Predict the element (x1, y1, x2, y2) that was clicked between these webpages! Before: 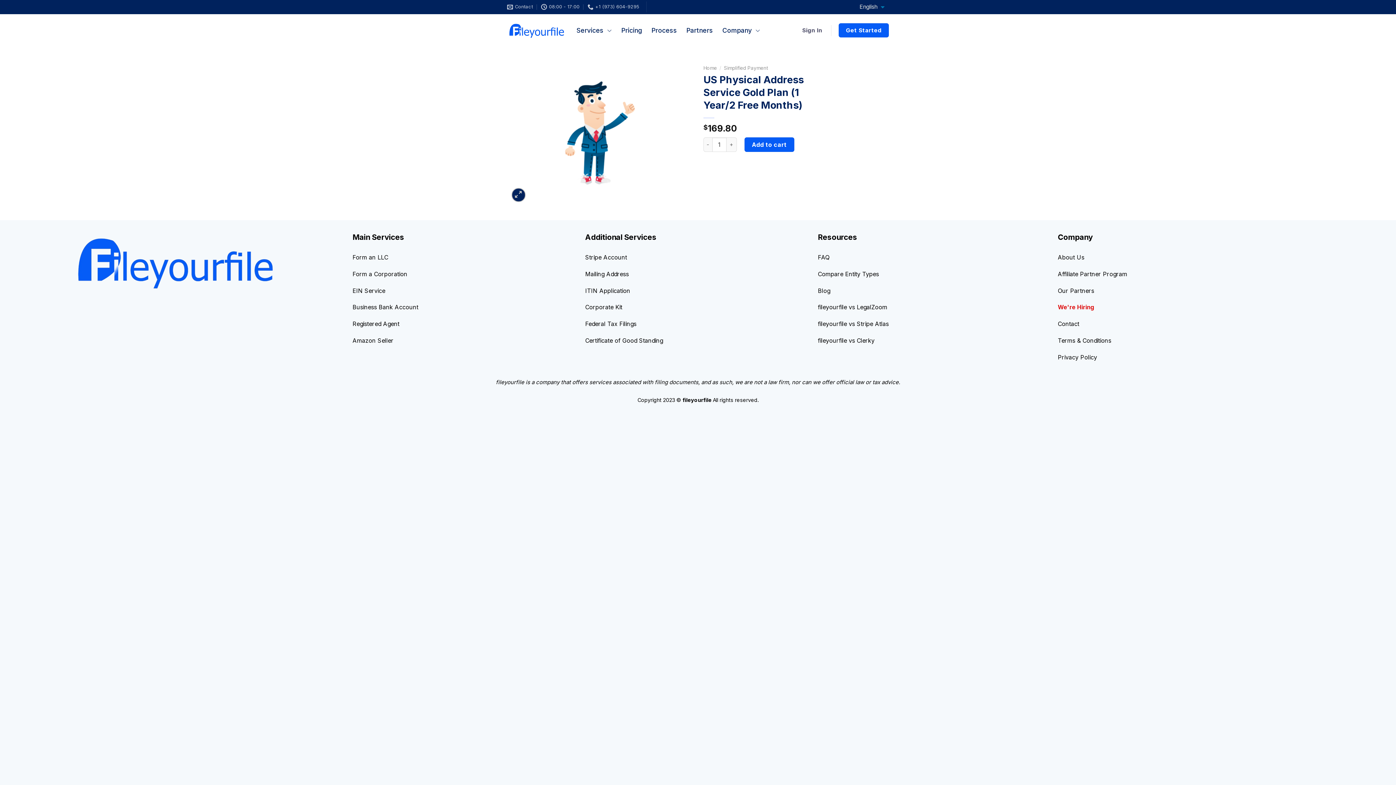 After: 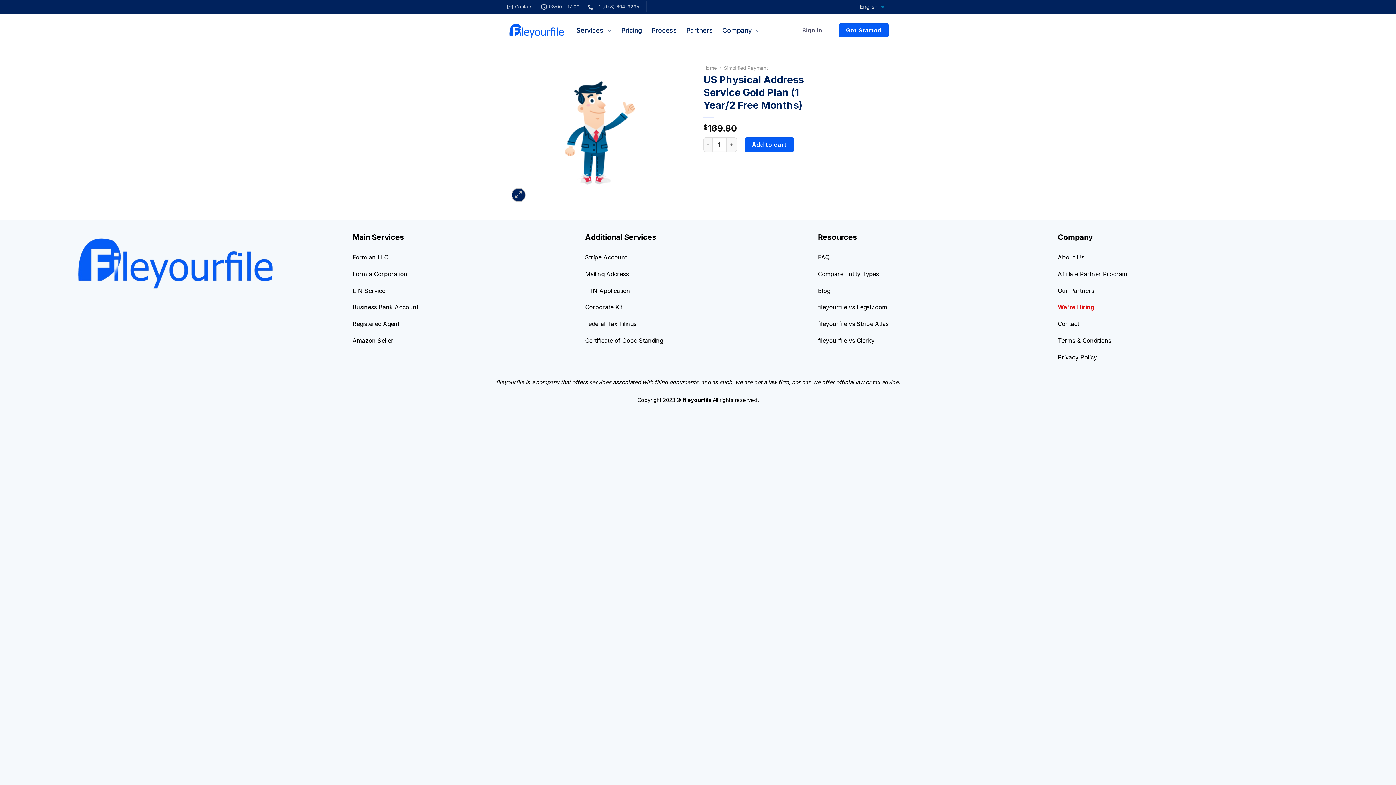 Action: bbox: (585, 337, 663, 344) label: Certificate of Good Standing